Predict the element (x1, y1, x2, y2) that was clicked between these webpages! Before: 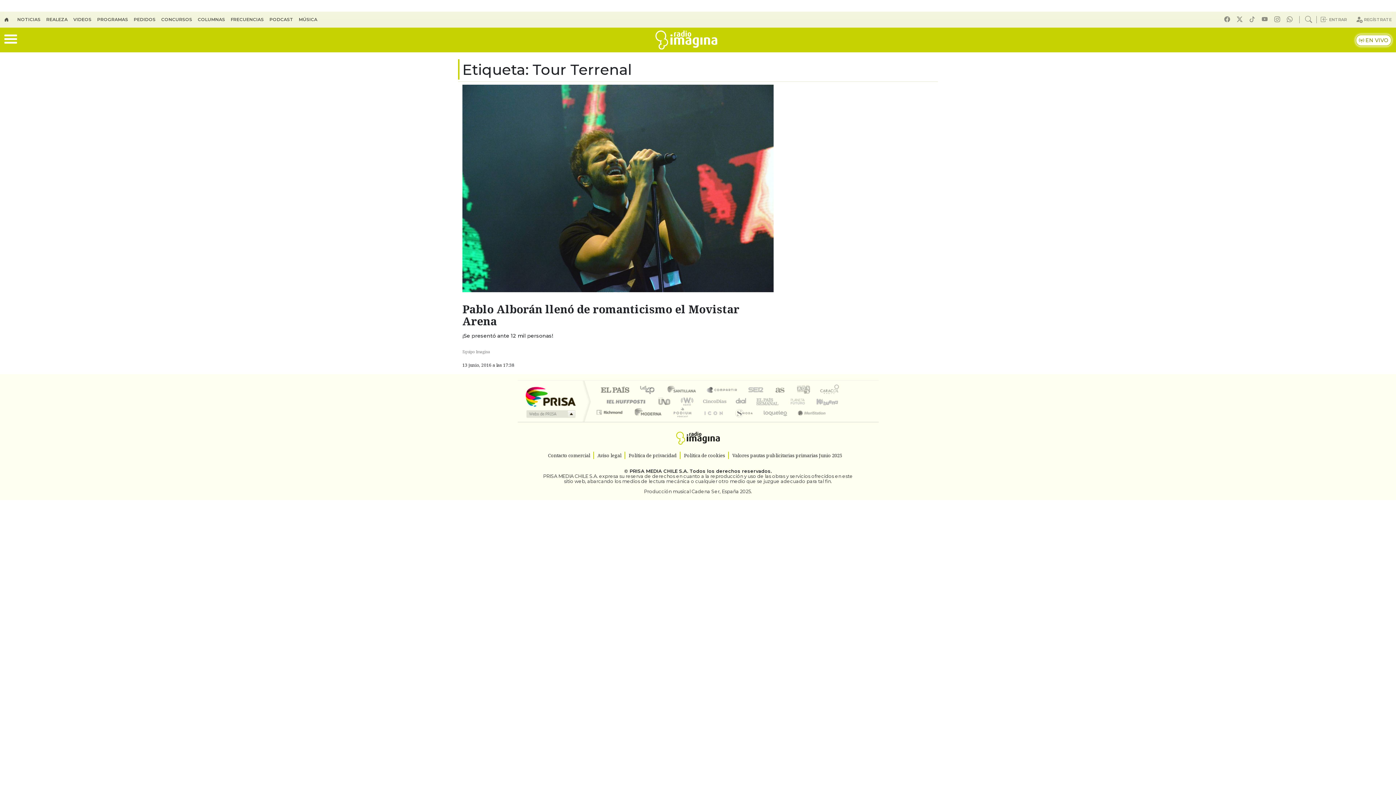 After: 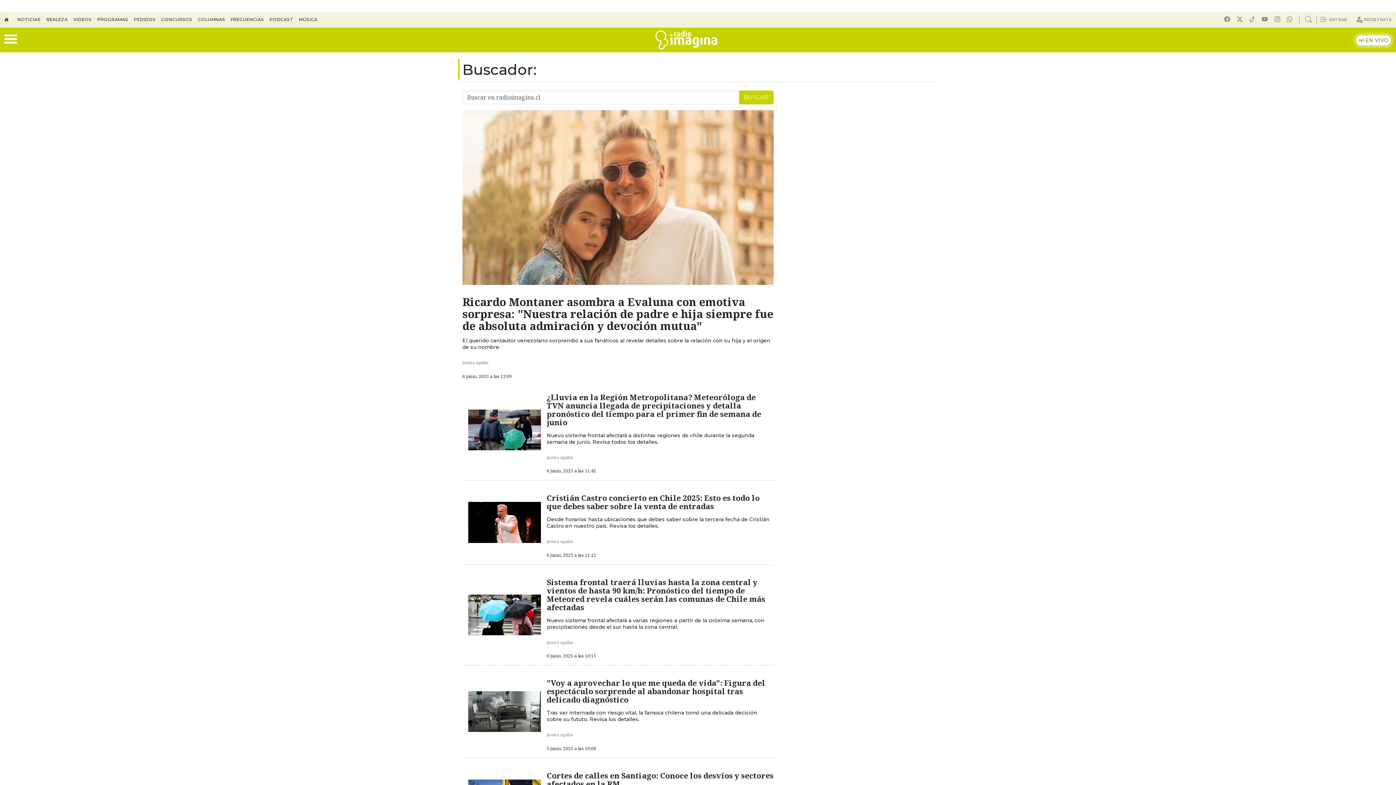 Action: bbox: (1305, 16, 1312, 23)